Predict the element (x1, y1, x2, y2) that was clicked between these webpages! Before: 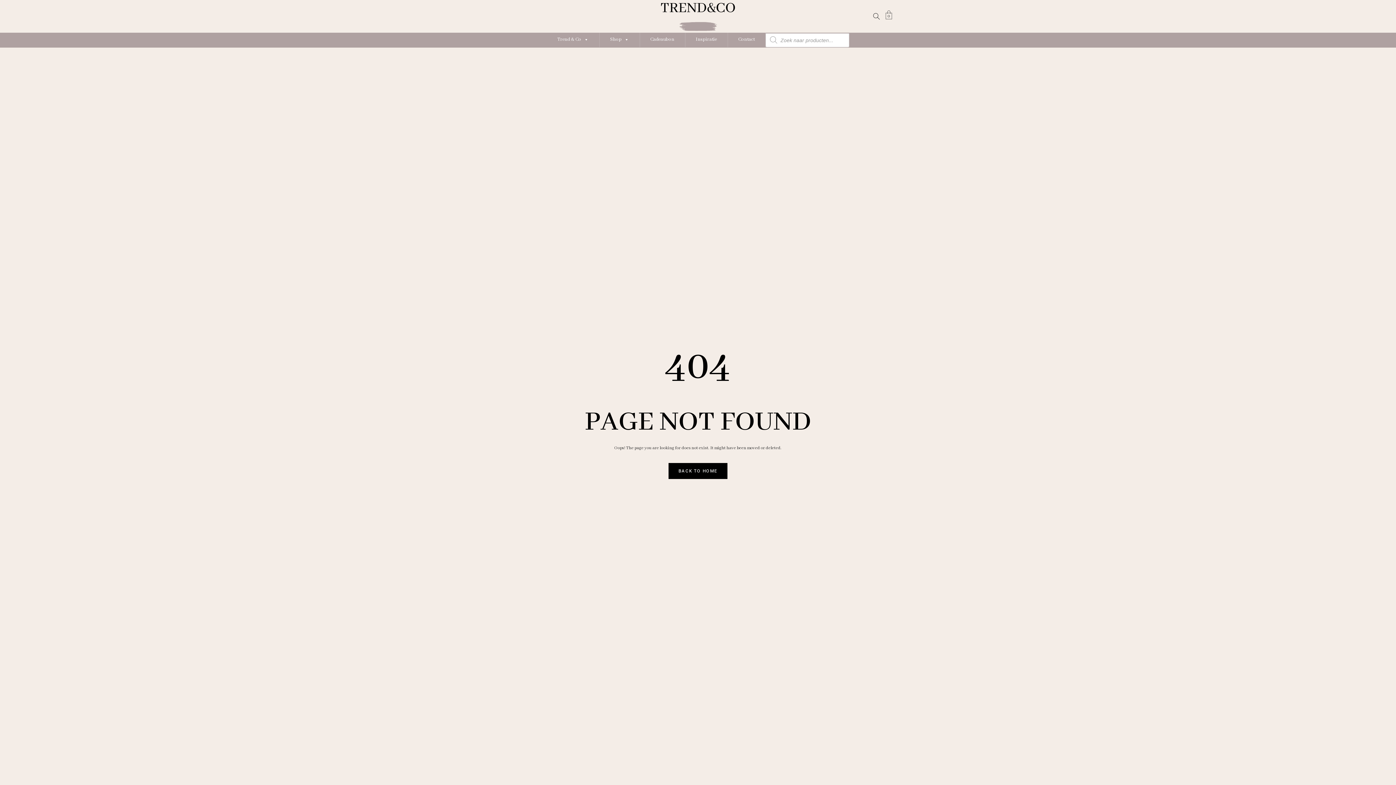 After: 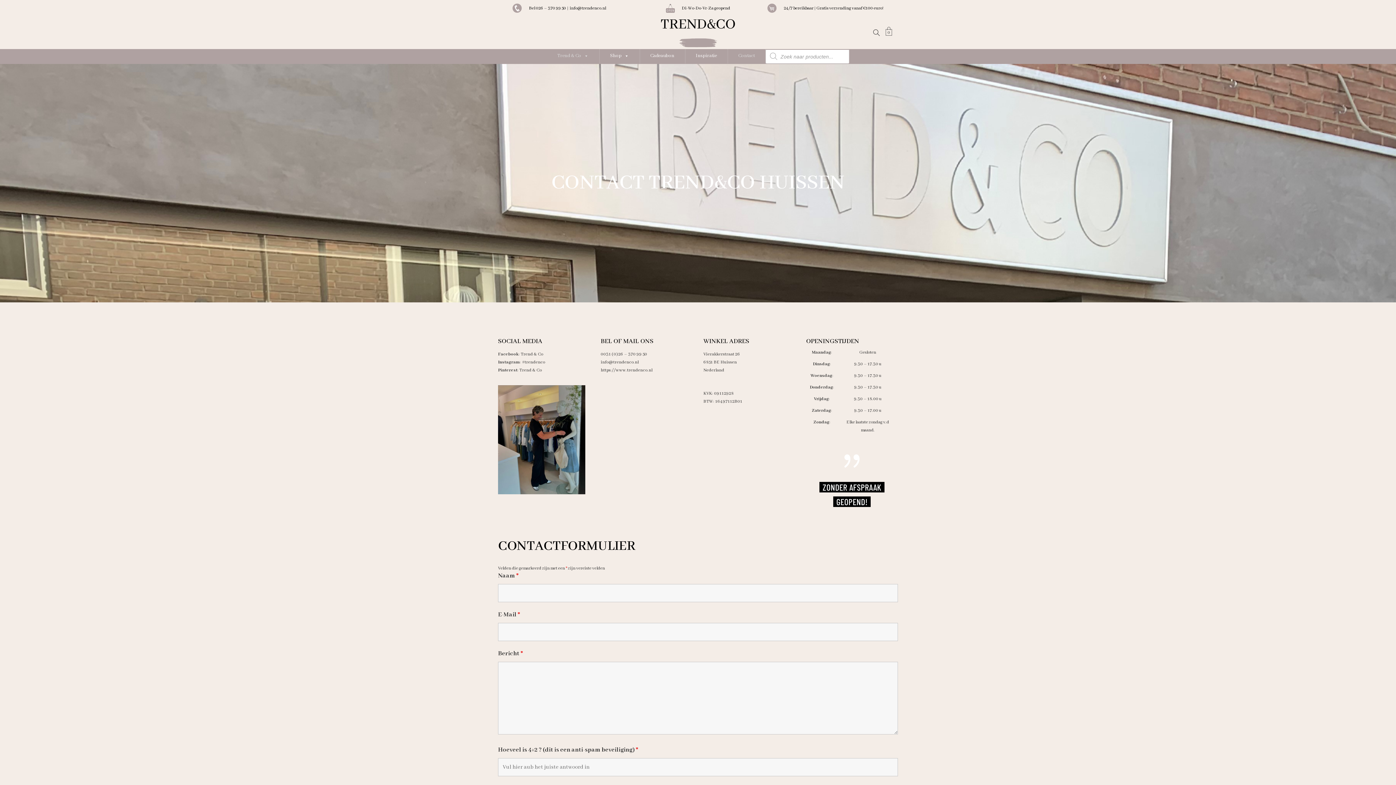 Action: label: Contact bbox: (728, 32, 765, 47)